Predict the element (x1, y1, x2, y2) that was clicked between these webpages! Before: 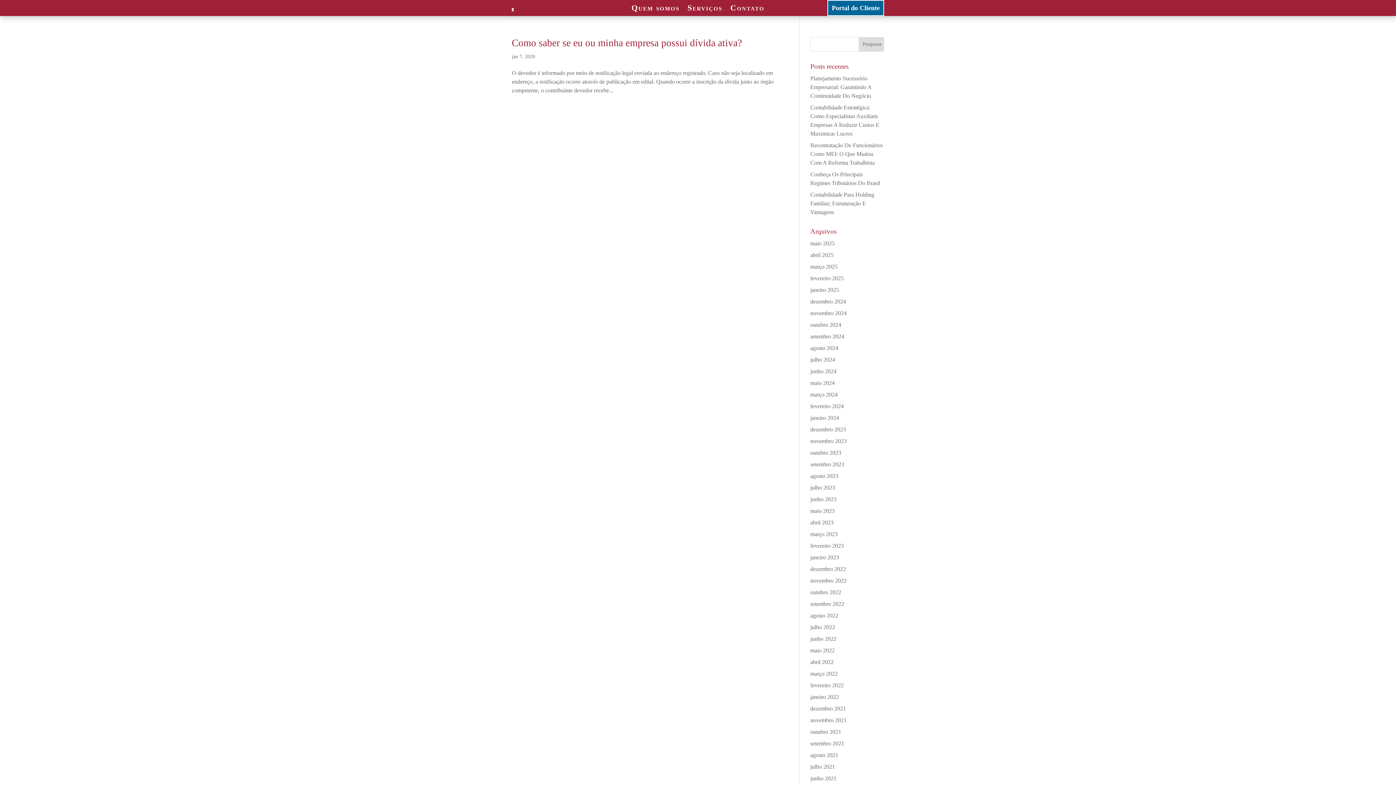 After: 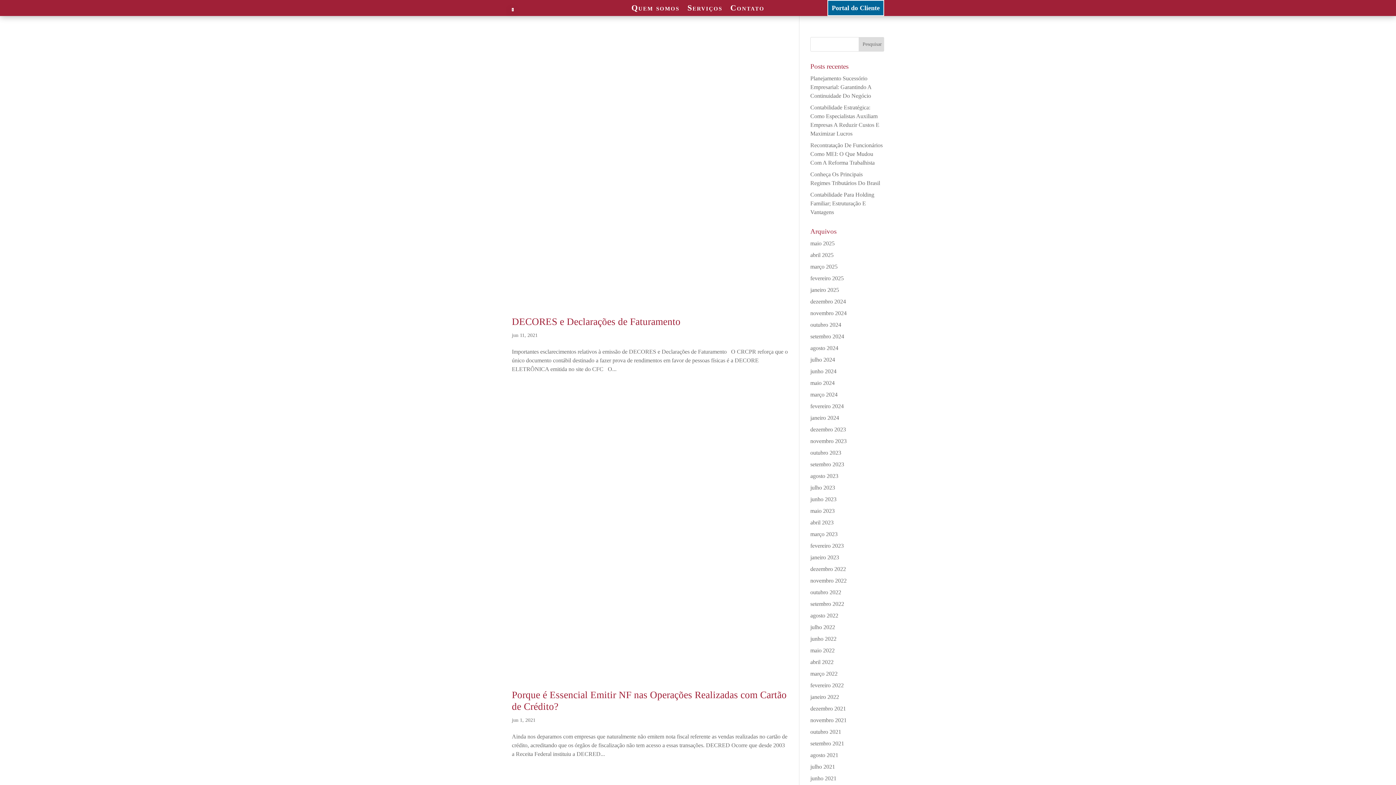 Action: label: junho 2021 bbox: (810, 775, 836, 781)